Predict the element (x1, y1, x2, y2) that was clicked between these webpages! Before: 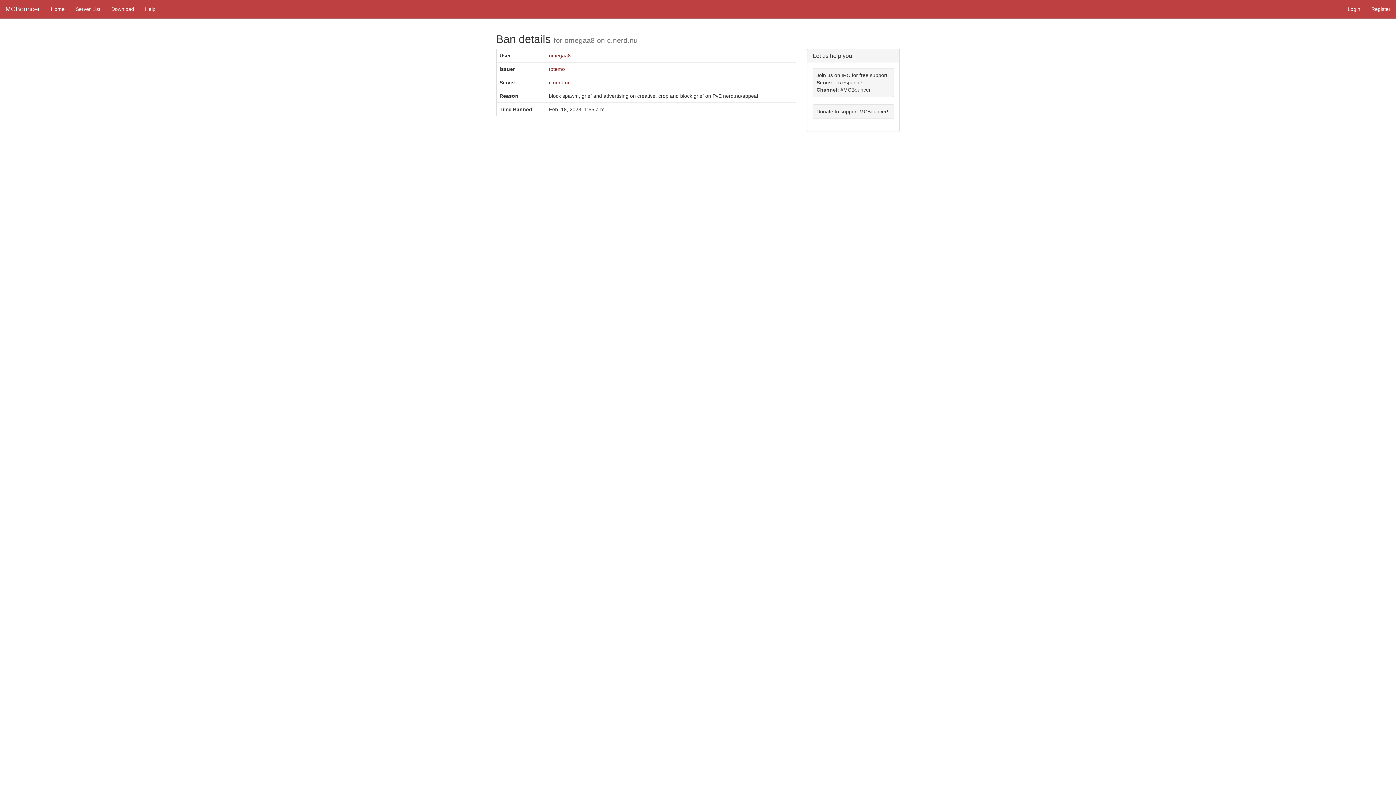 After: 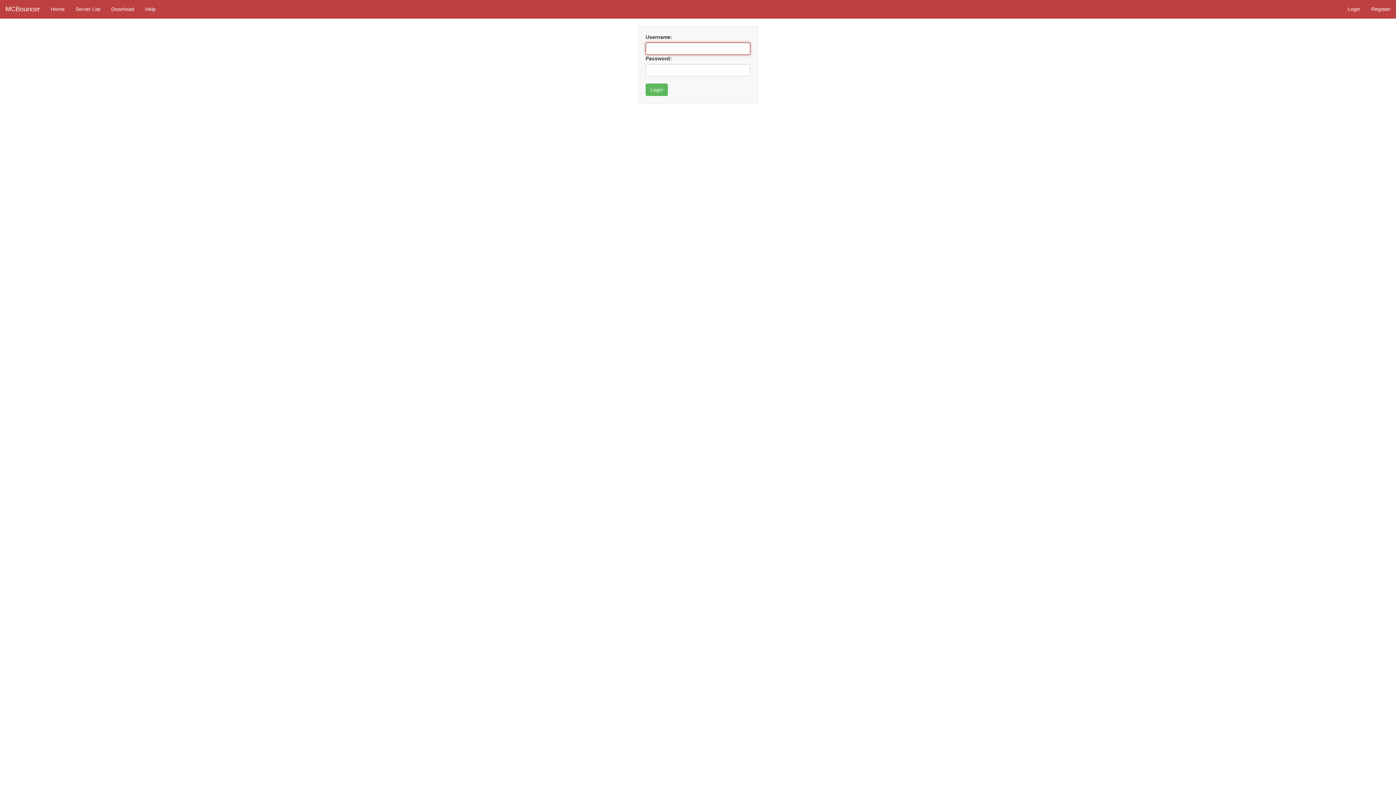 Action: label: Login bbox: (1342, 0, 1366, 18)